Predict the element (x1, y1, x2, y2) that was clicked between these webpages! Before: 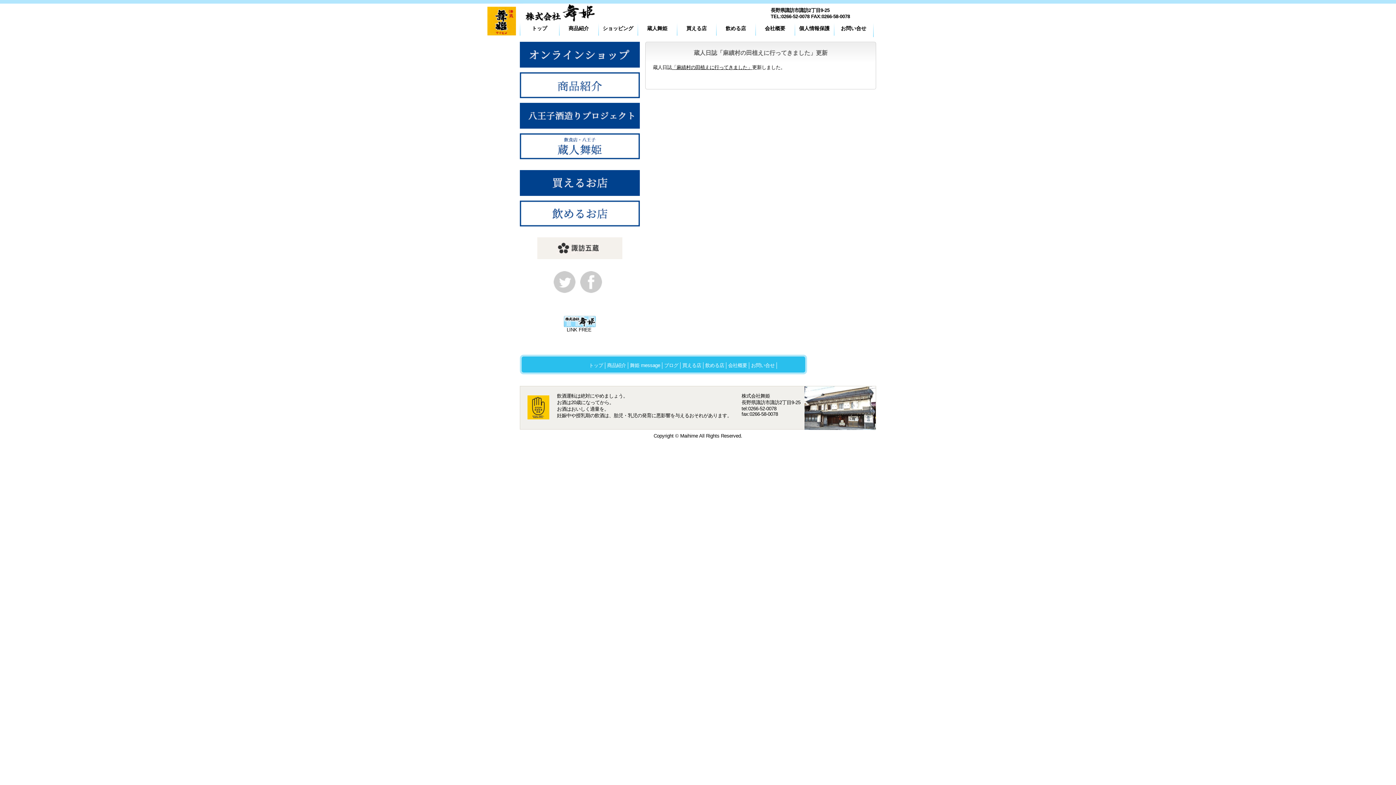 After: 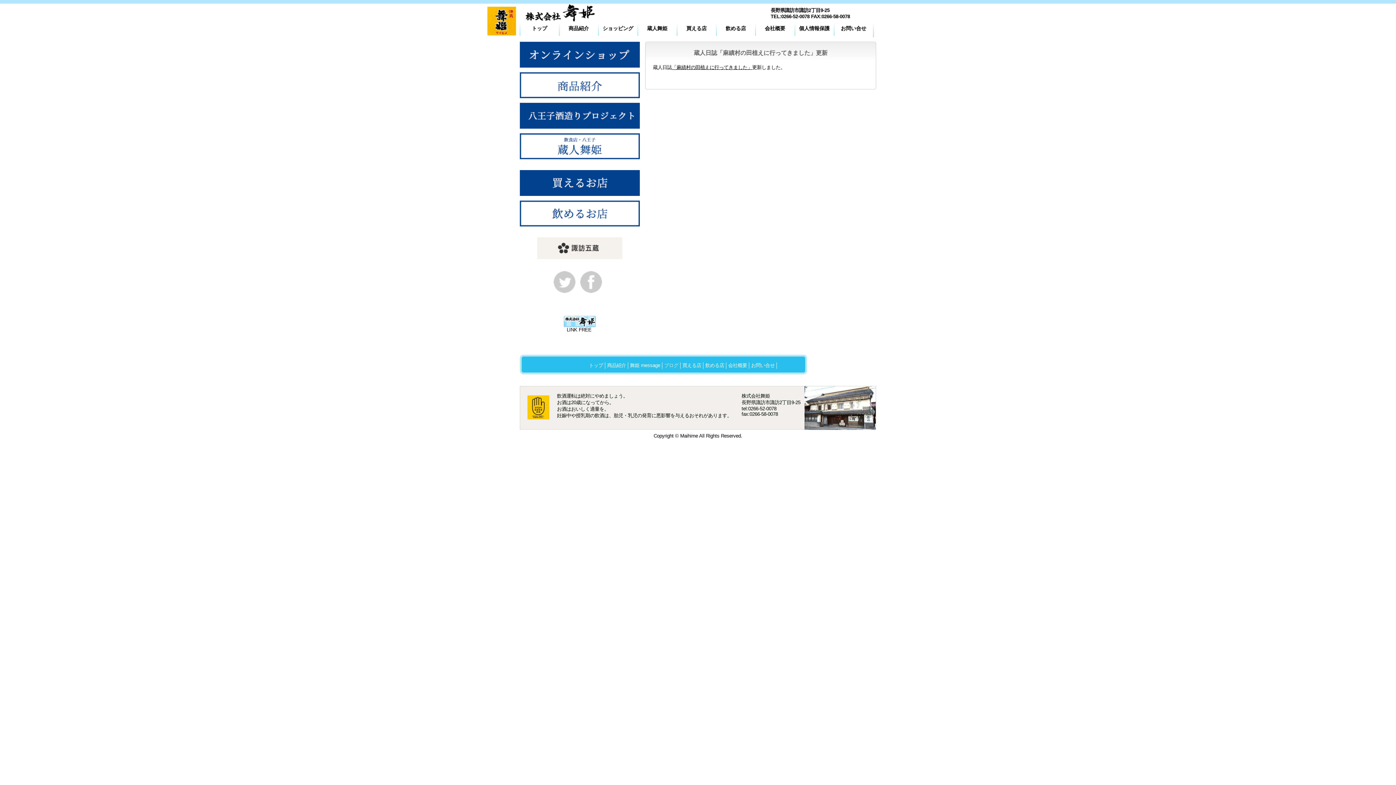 Action: label: ブログ bbox: (662, 362, 680, 369)